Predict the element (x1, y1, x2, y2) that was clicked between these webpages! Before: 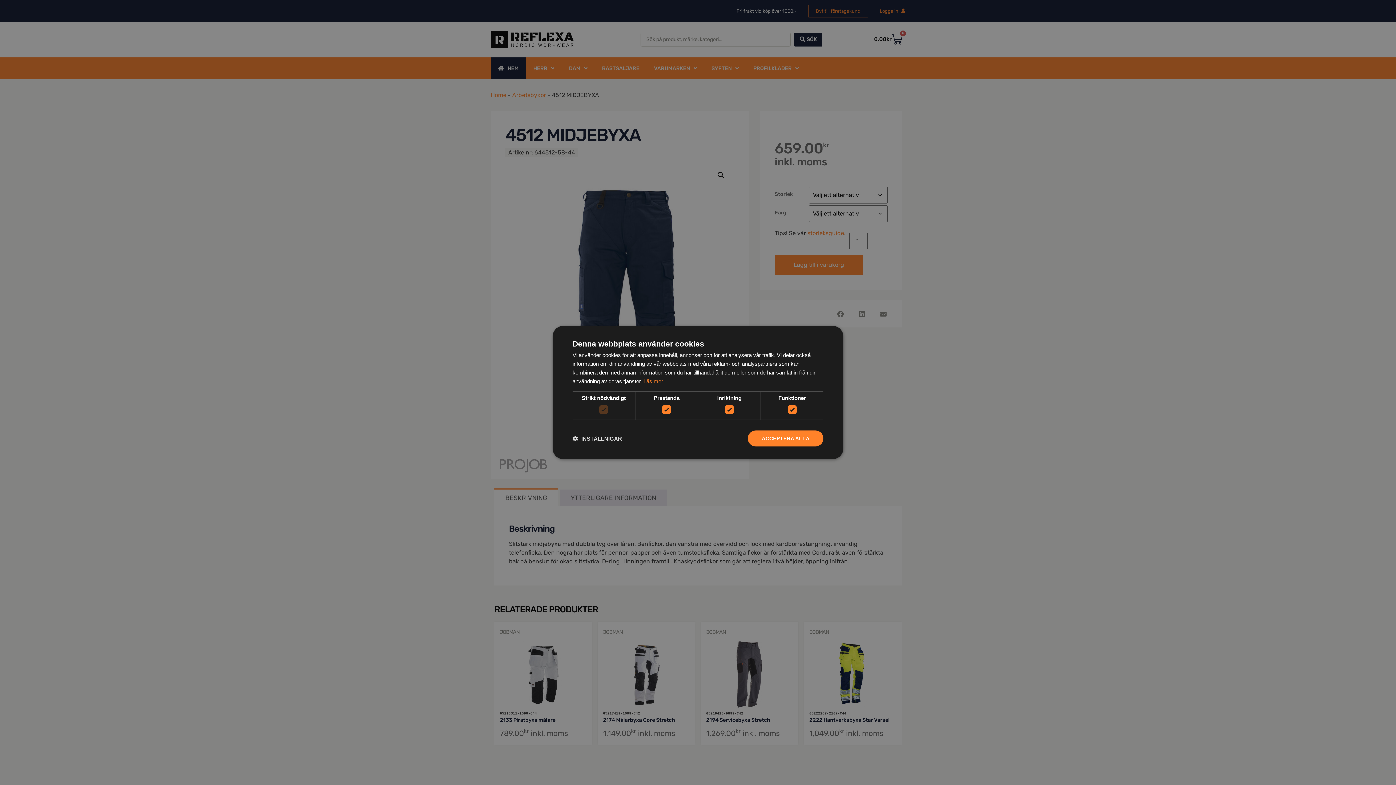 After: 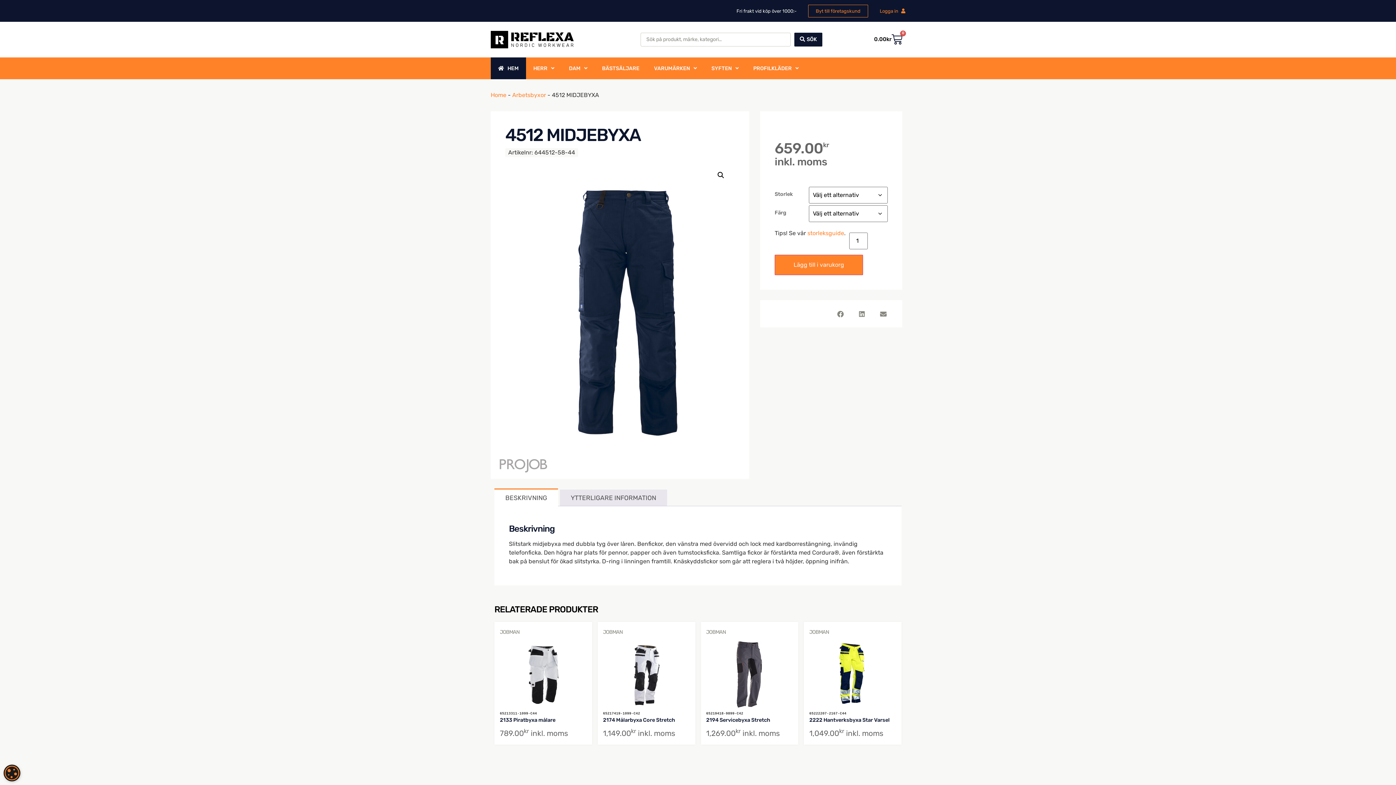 Action: bbox: (748, 430, 823, 446) label: ACCEPTERA ALLA